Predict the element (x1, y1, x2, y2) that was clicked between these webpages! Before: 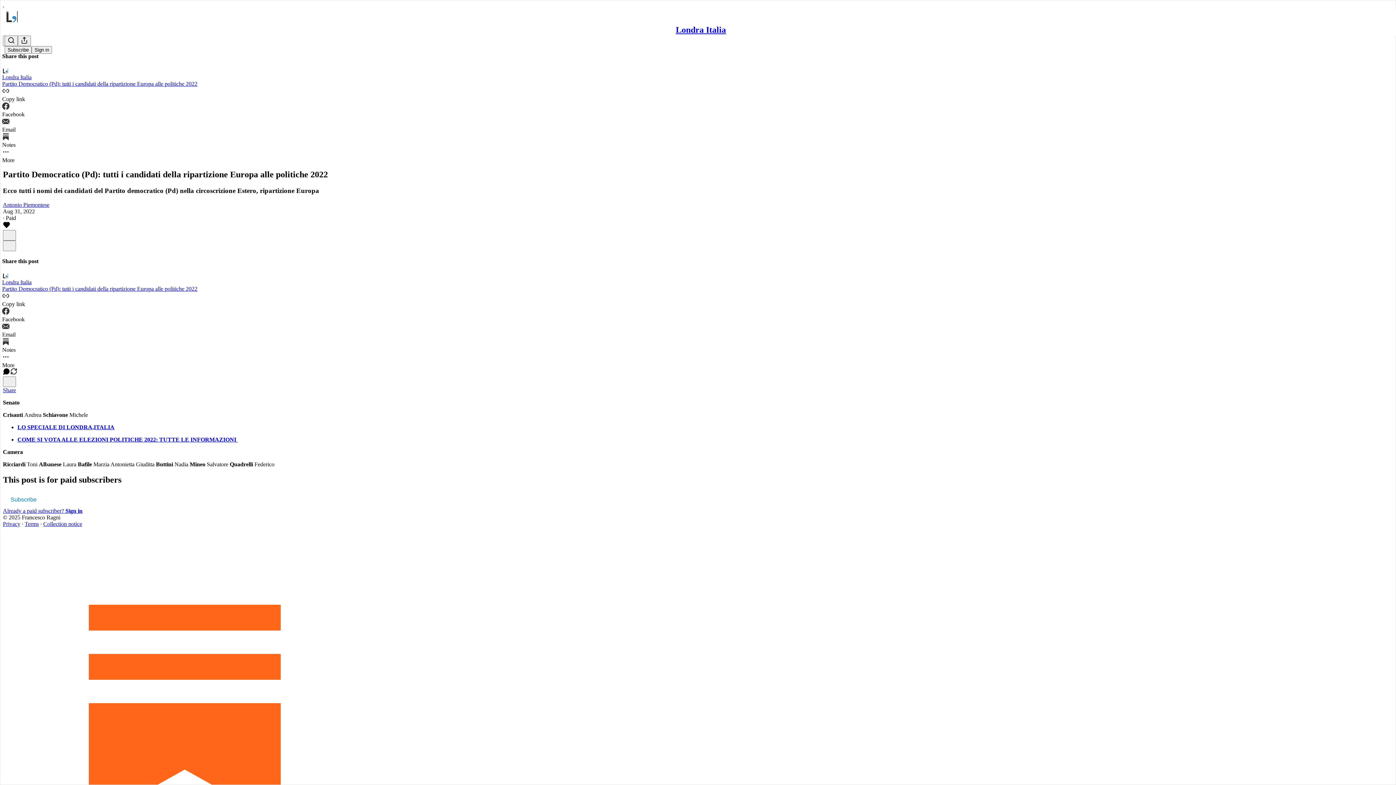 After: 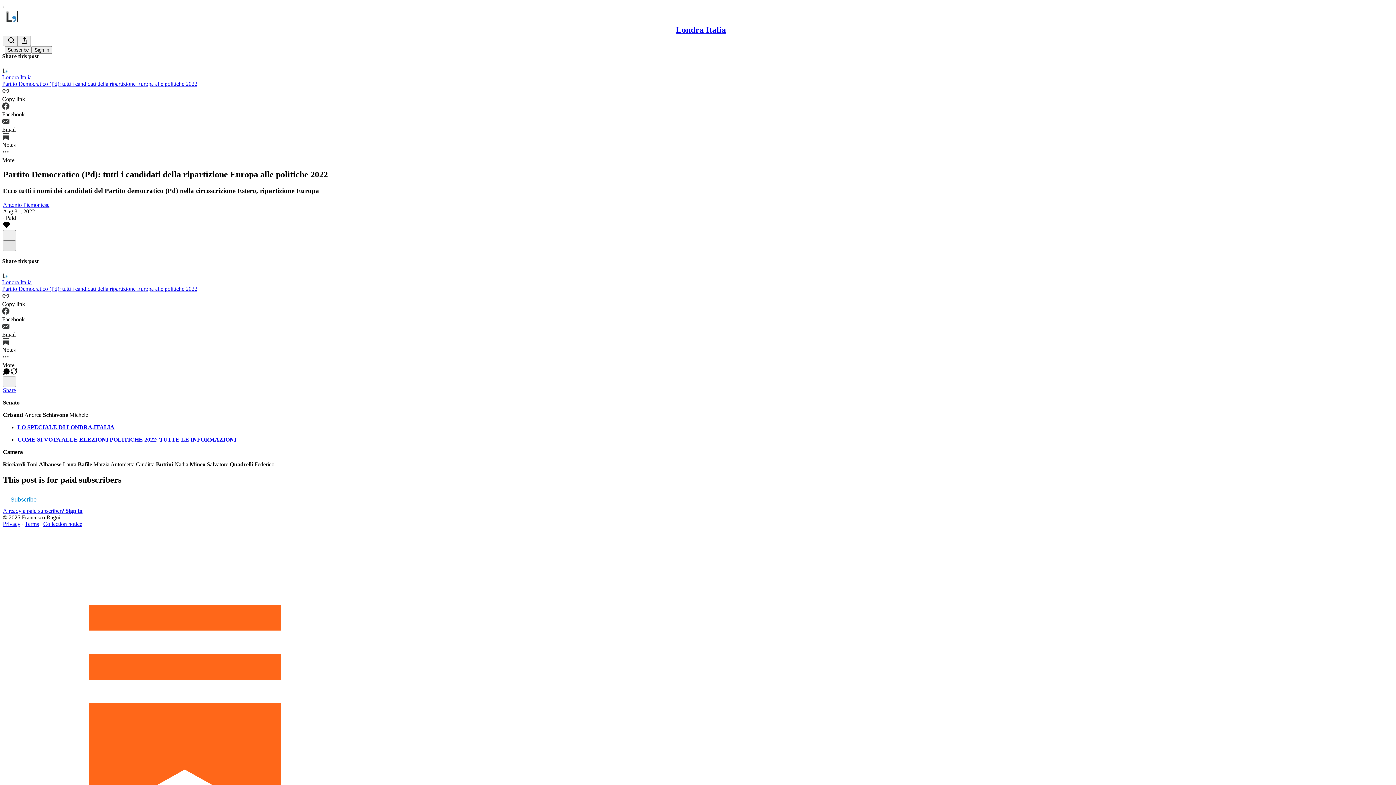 Action: bbox: (2, 240, 16, 251) label: X